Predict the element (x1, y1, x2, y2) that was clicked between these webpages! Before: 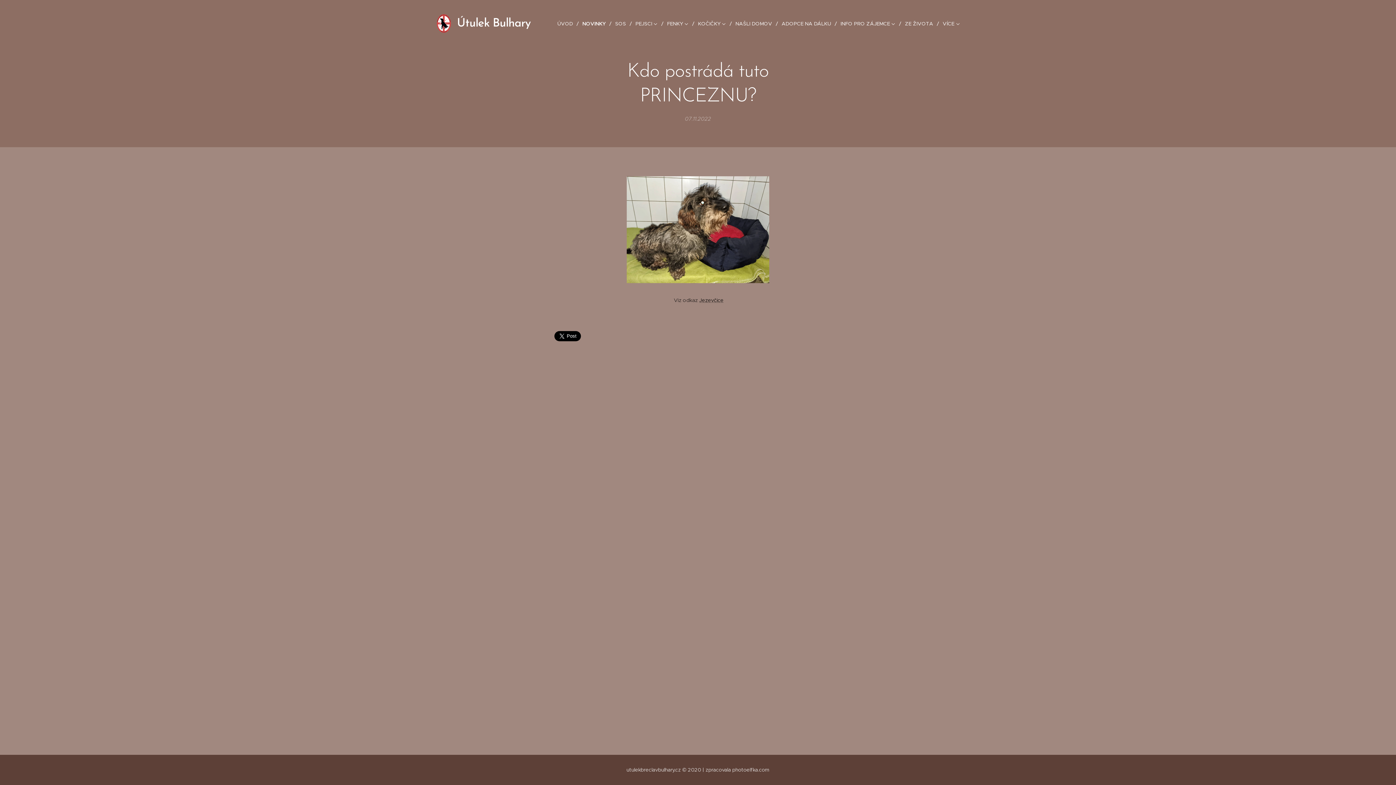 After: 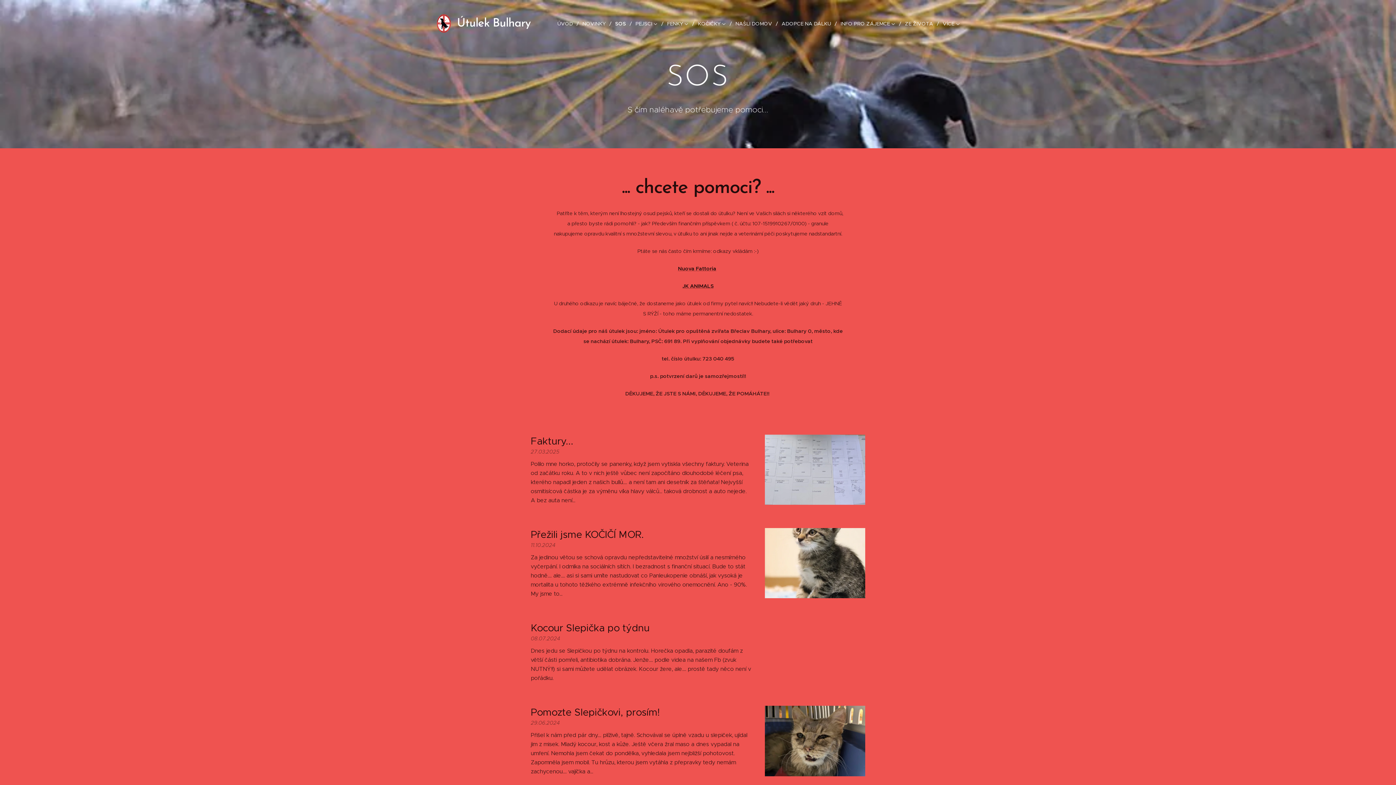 Action: label: SOS bbox: (611, 14, 632, 32)